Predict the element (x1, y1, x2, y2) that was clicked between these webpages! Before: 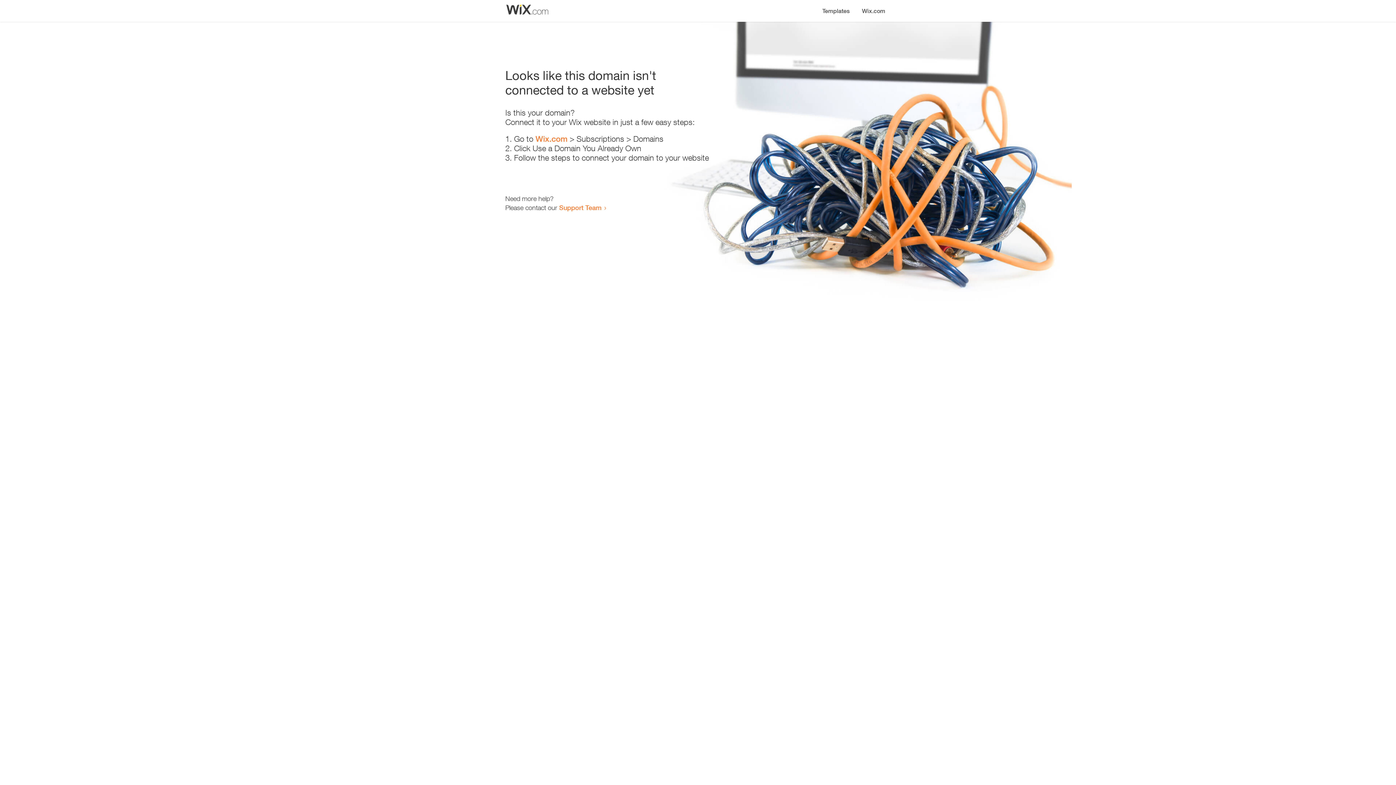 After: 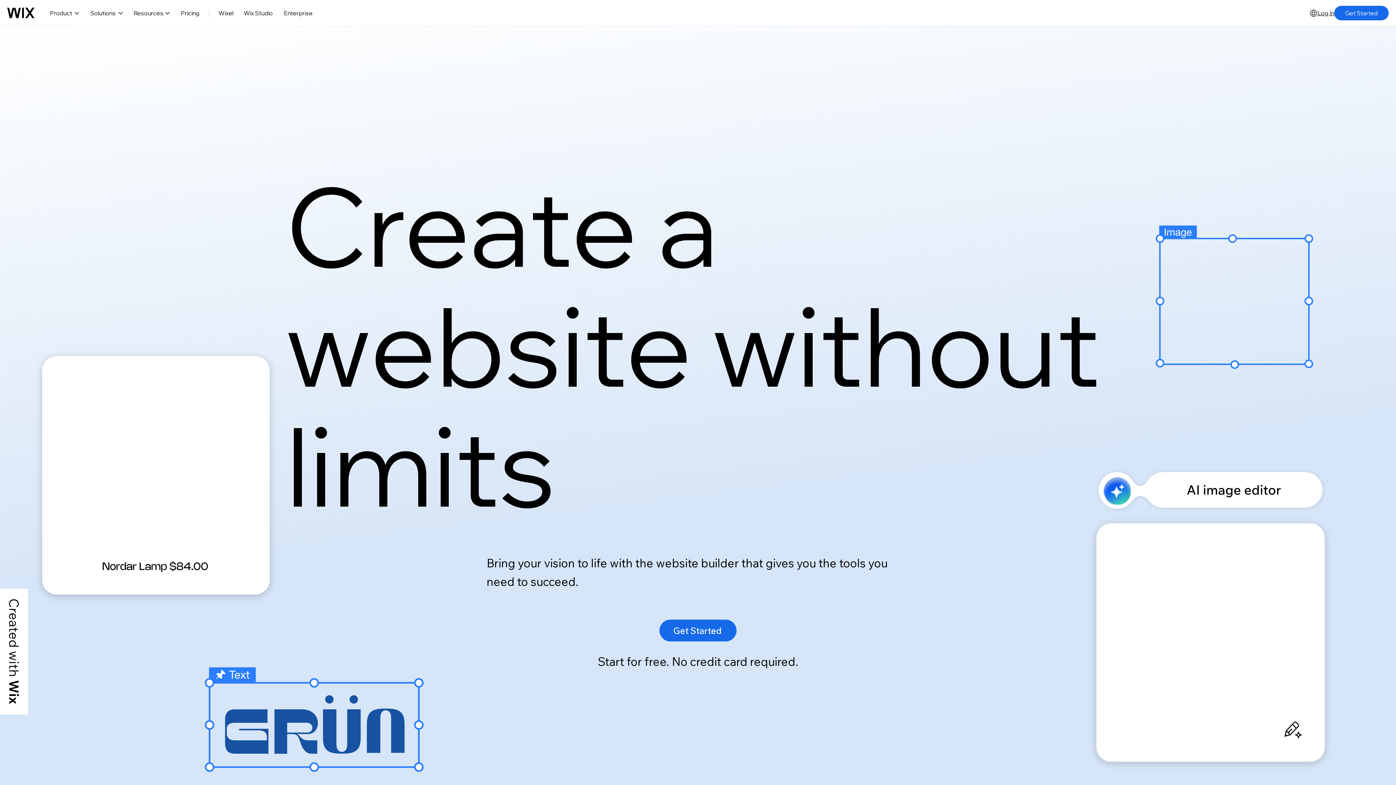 Action: bbox: (856, 0, 890, 14) label: Wix.com